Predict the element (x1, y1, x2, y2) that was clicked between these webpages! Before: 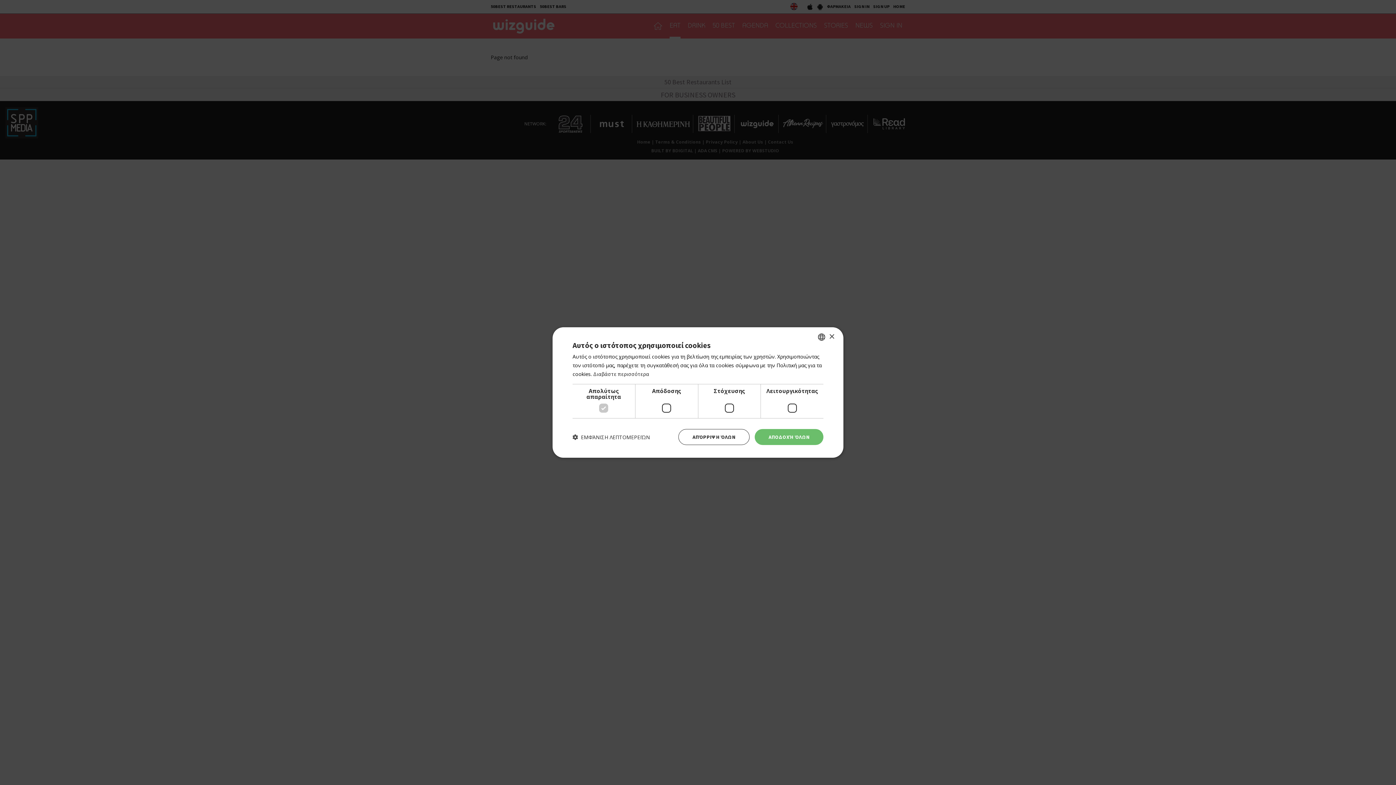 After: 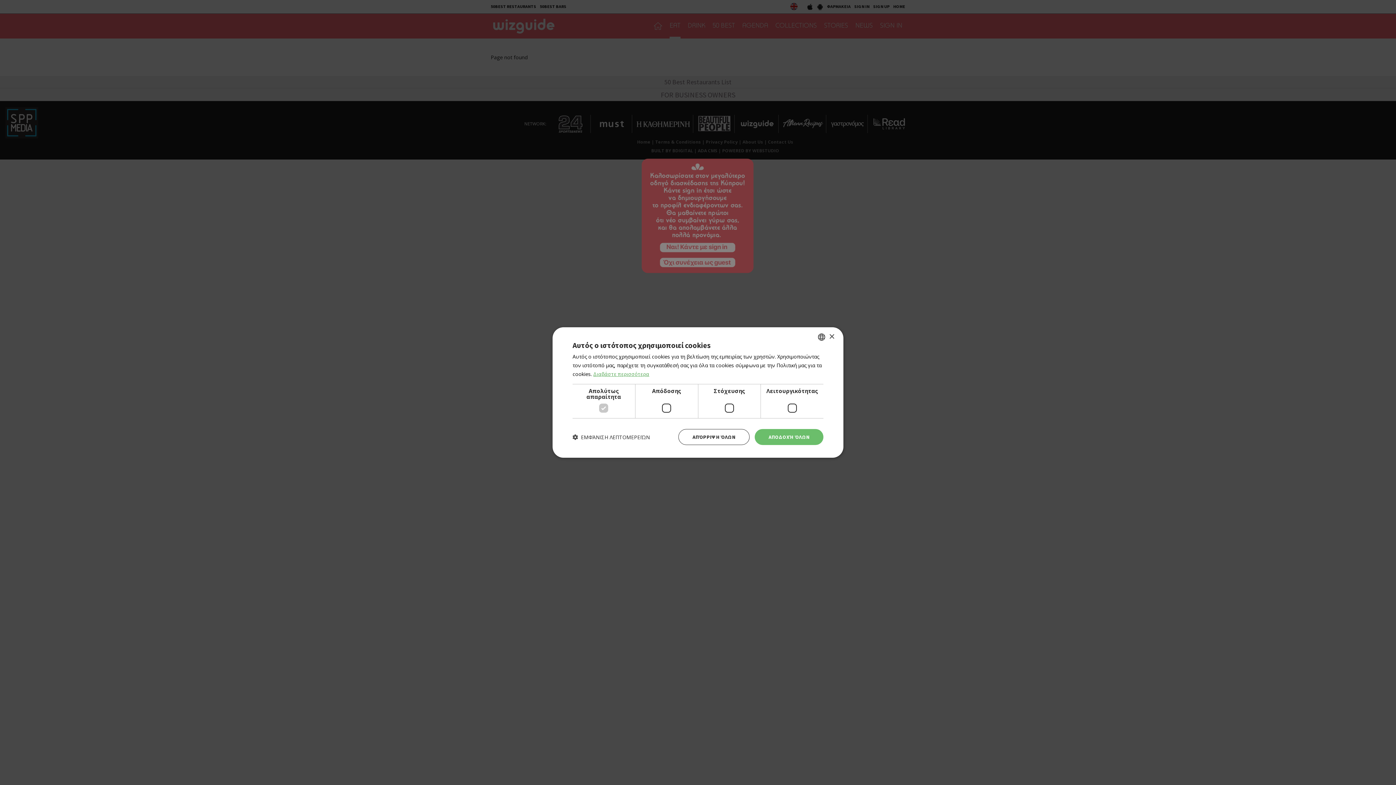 Action: bbox: (593, 370, 649, 377) label: Διαβάστε περισσότερα, opens a new window